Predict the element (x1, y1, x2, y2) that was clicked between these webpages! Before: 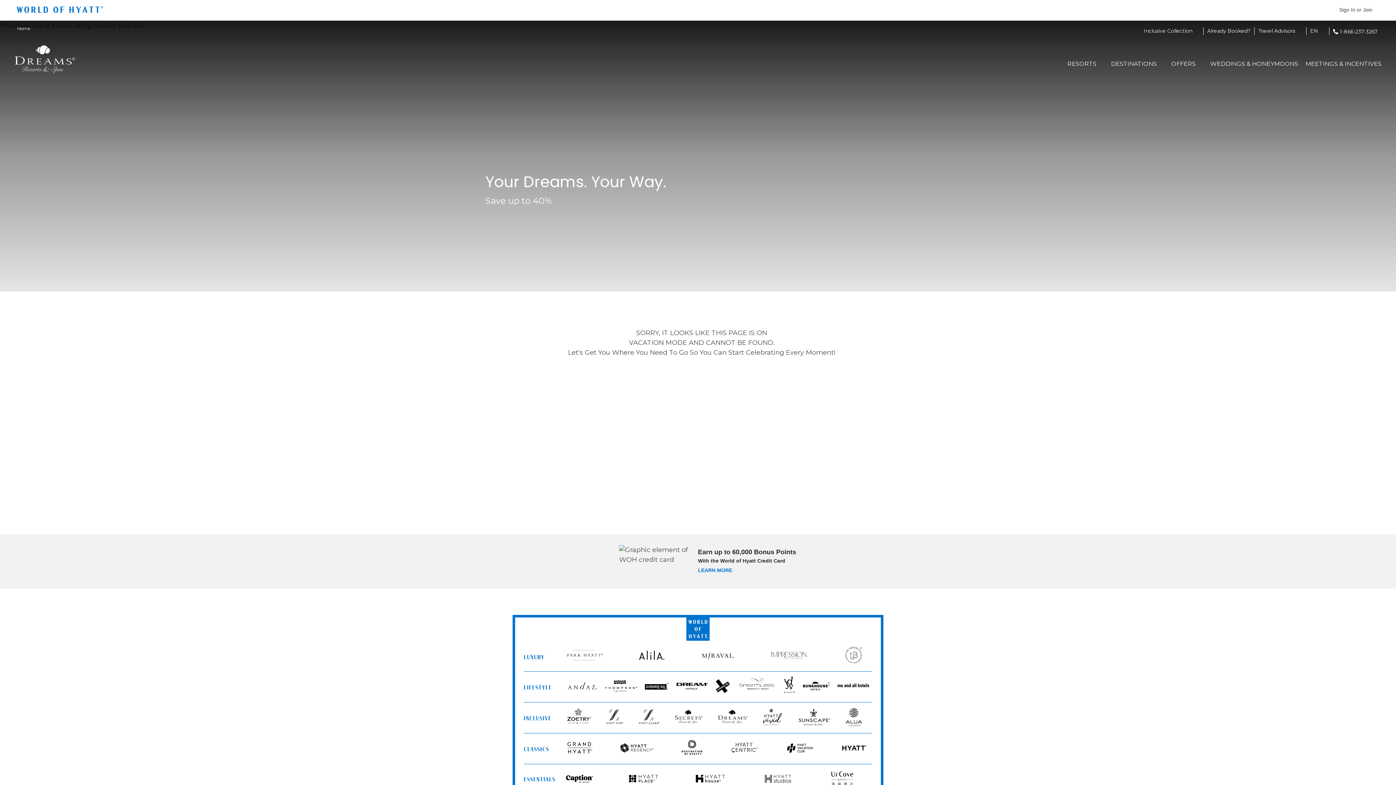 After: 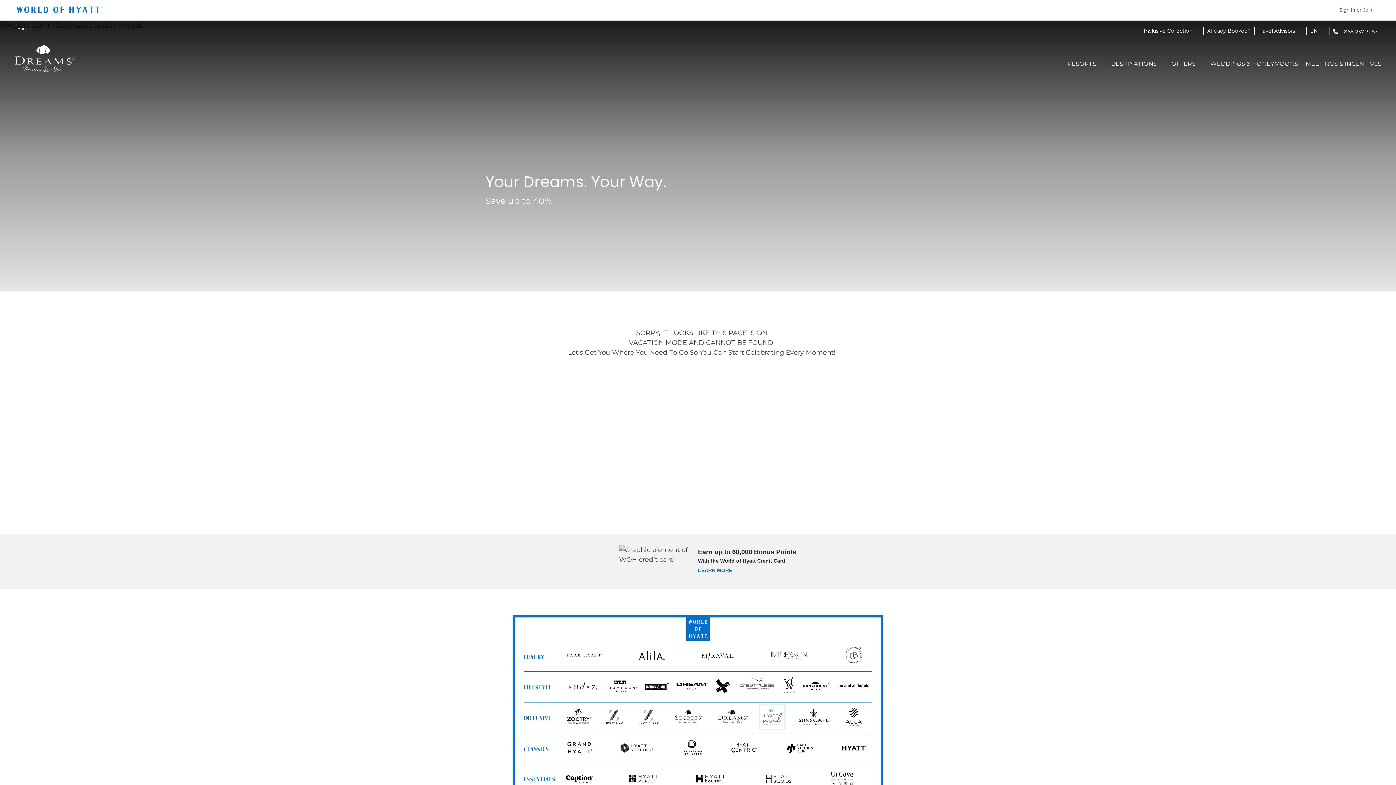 Action: bbox: (760, 705, 784, 729) label: Hyatt Vivid Hotels & Resorts